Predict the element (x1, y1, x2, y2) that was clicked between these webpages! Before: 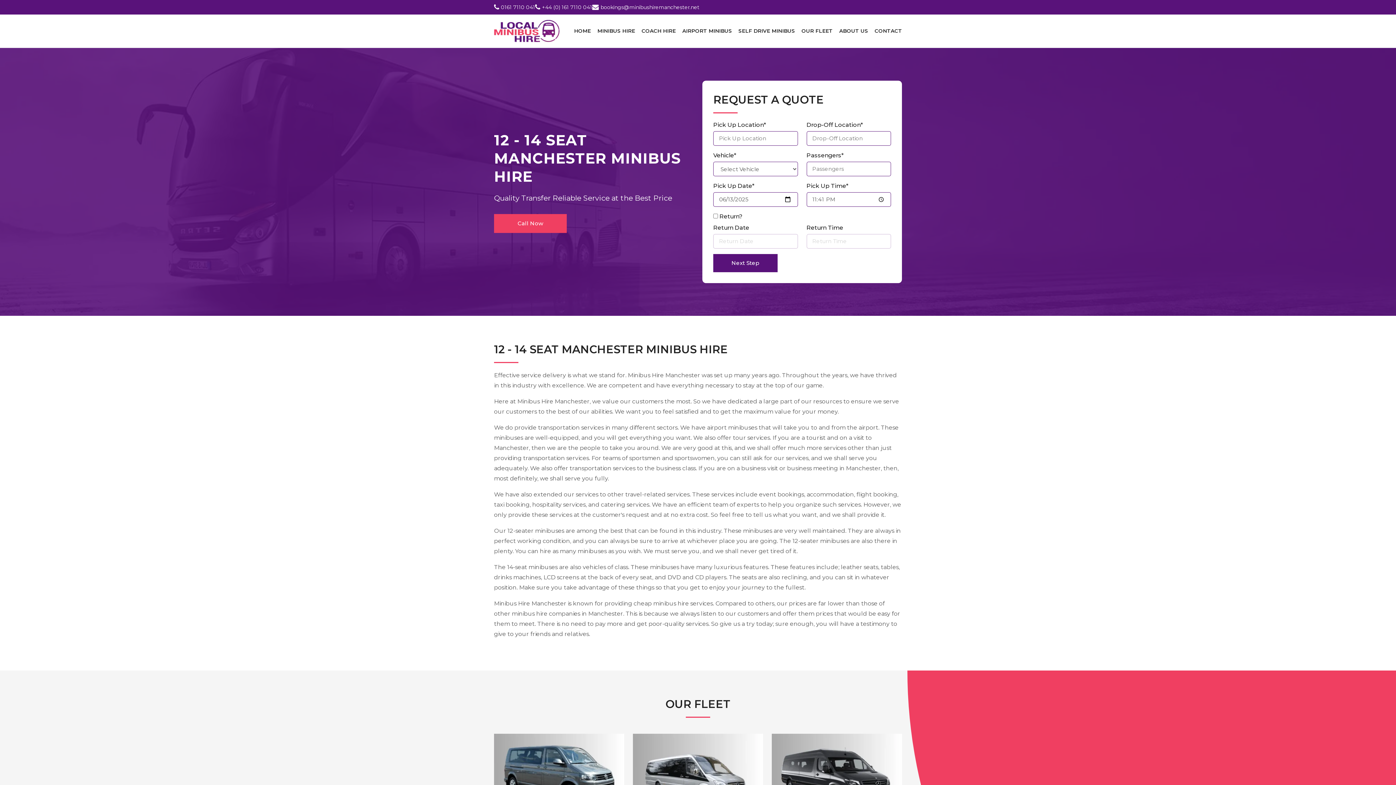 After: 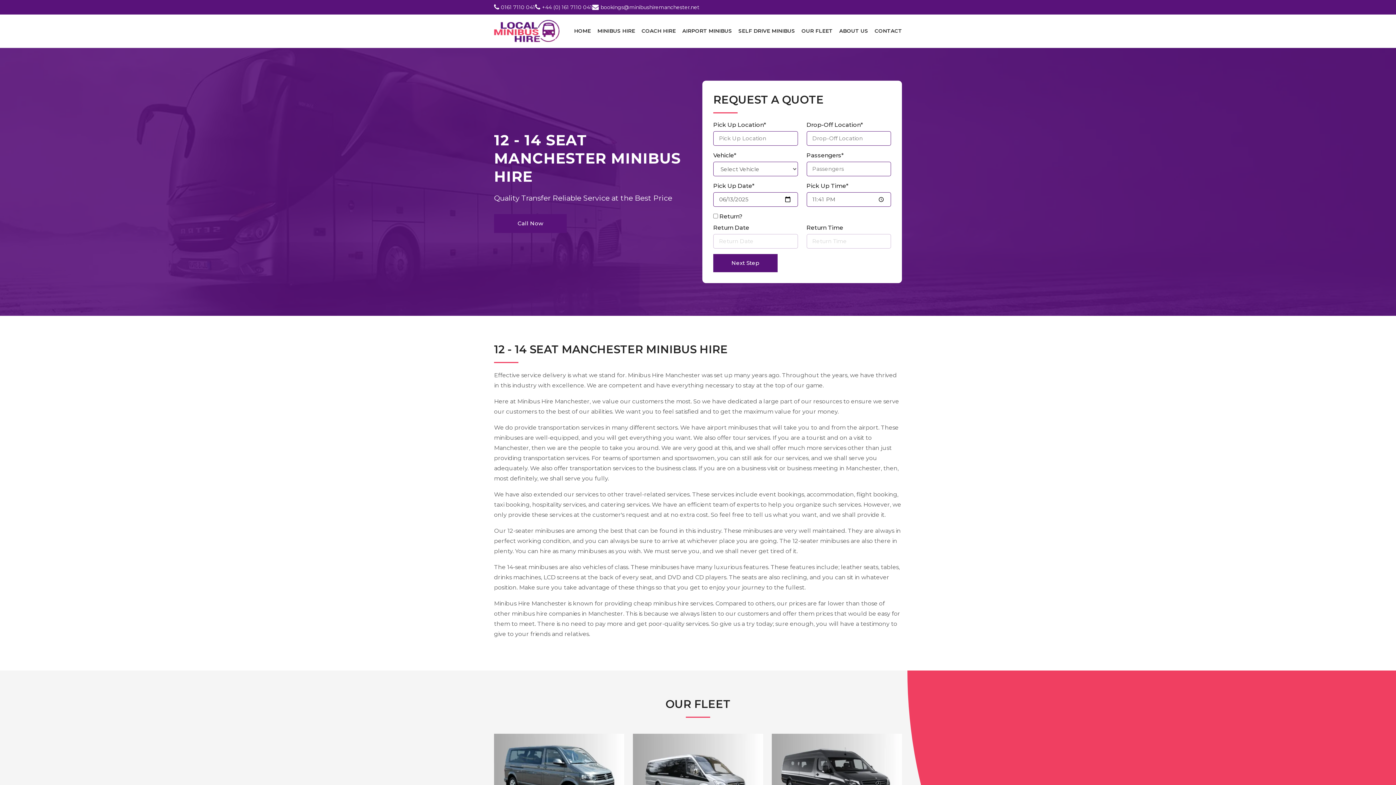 Action: bbox: (494, 214, 566, 232) label: Call Now